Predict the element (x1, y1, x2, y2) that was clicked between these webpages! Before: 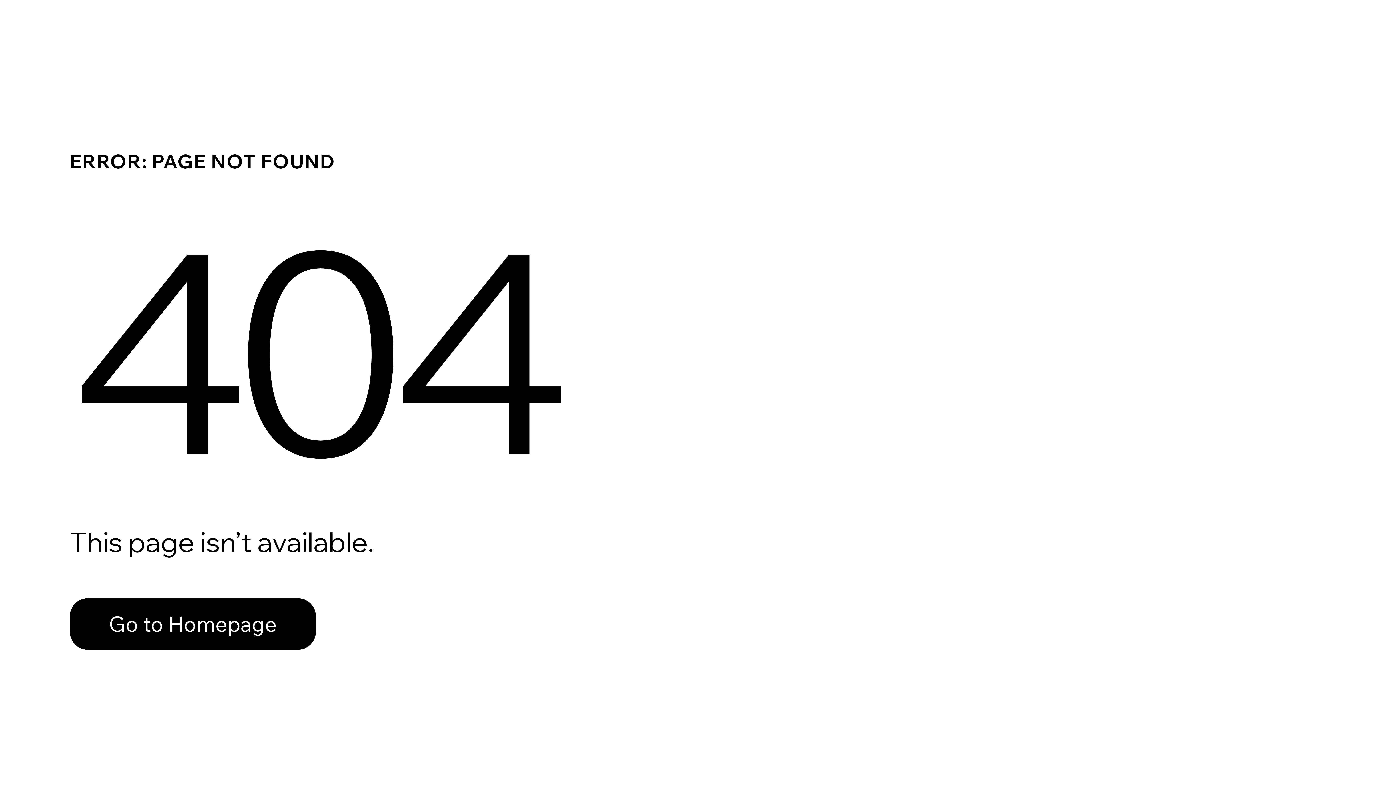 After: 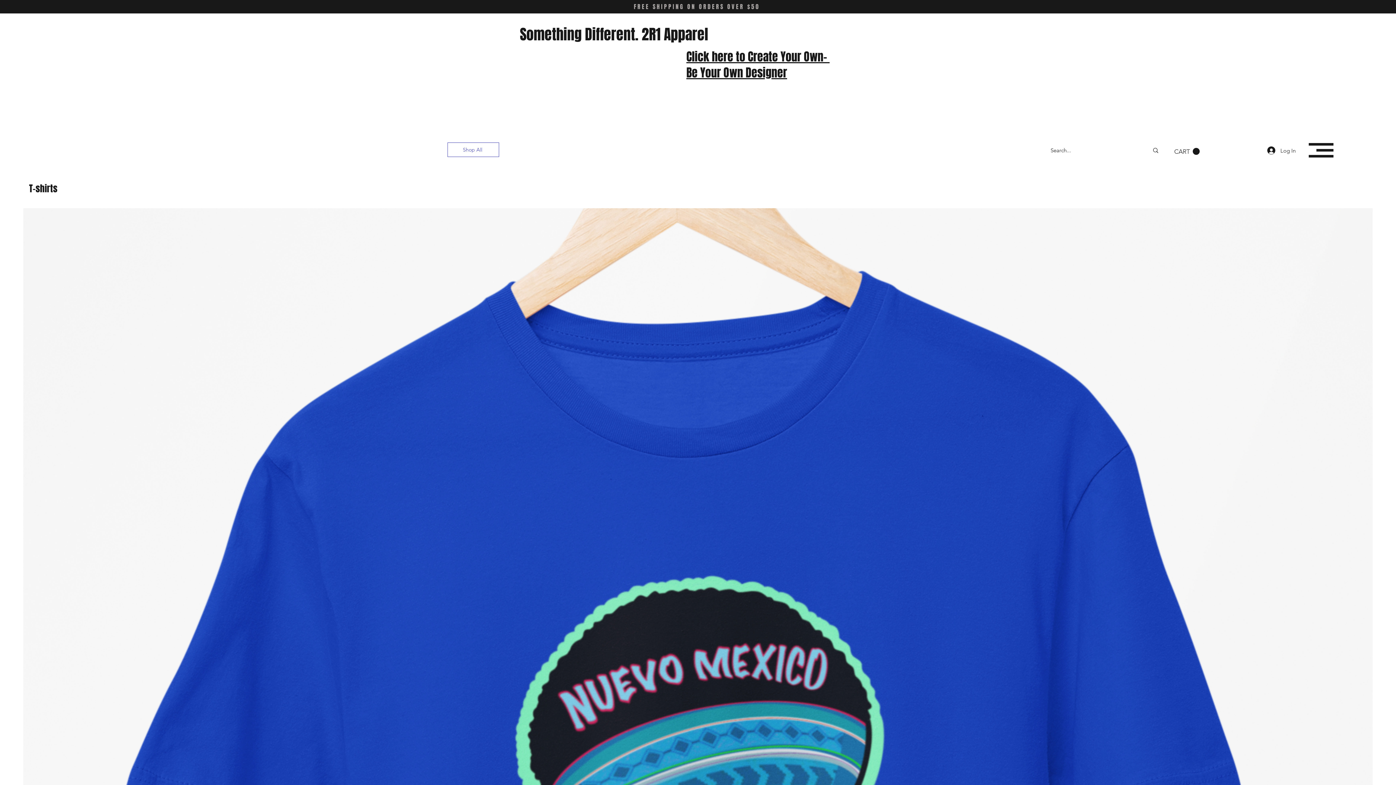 Action: label: Go to Homepage bbox: (69, 598, 316, 650)